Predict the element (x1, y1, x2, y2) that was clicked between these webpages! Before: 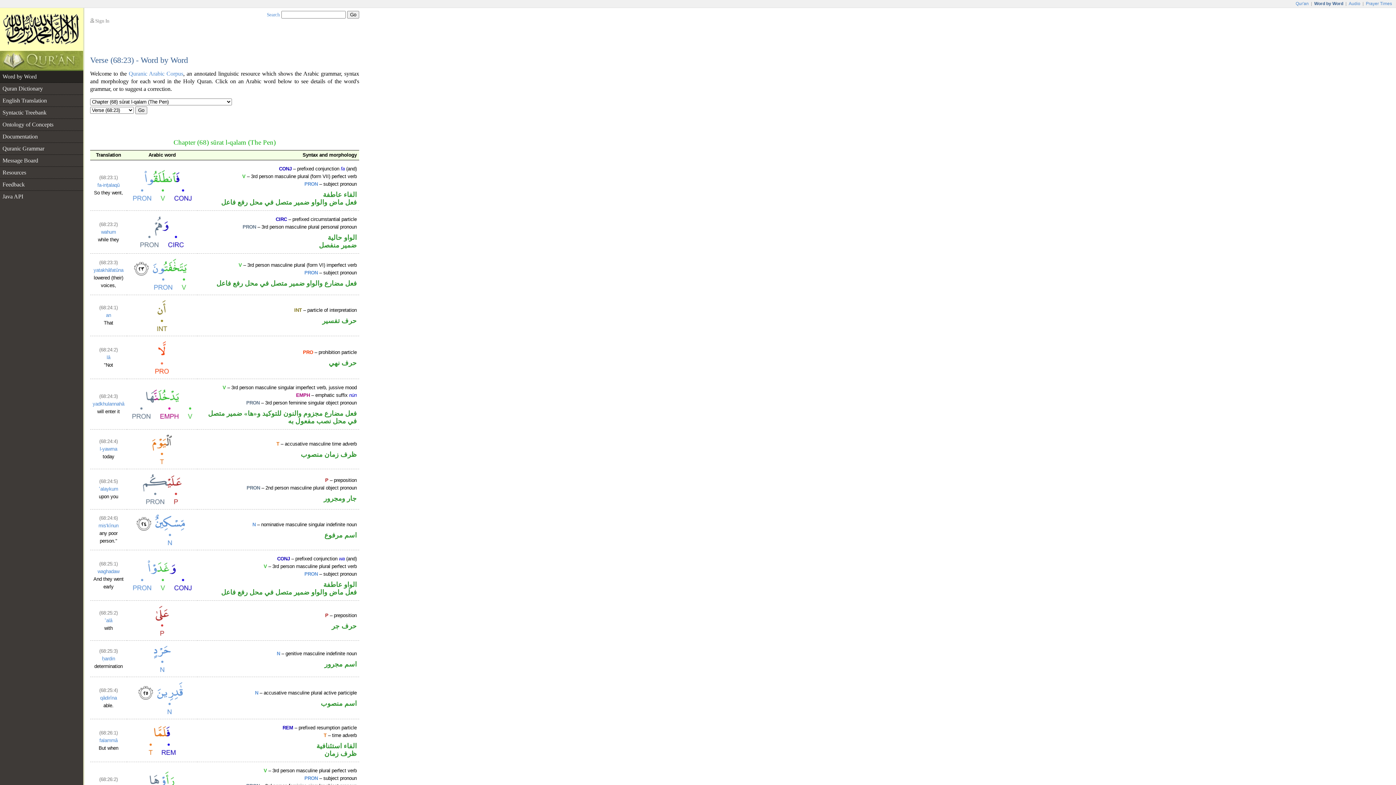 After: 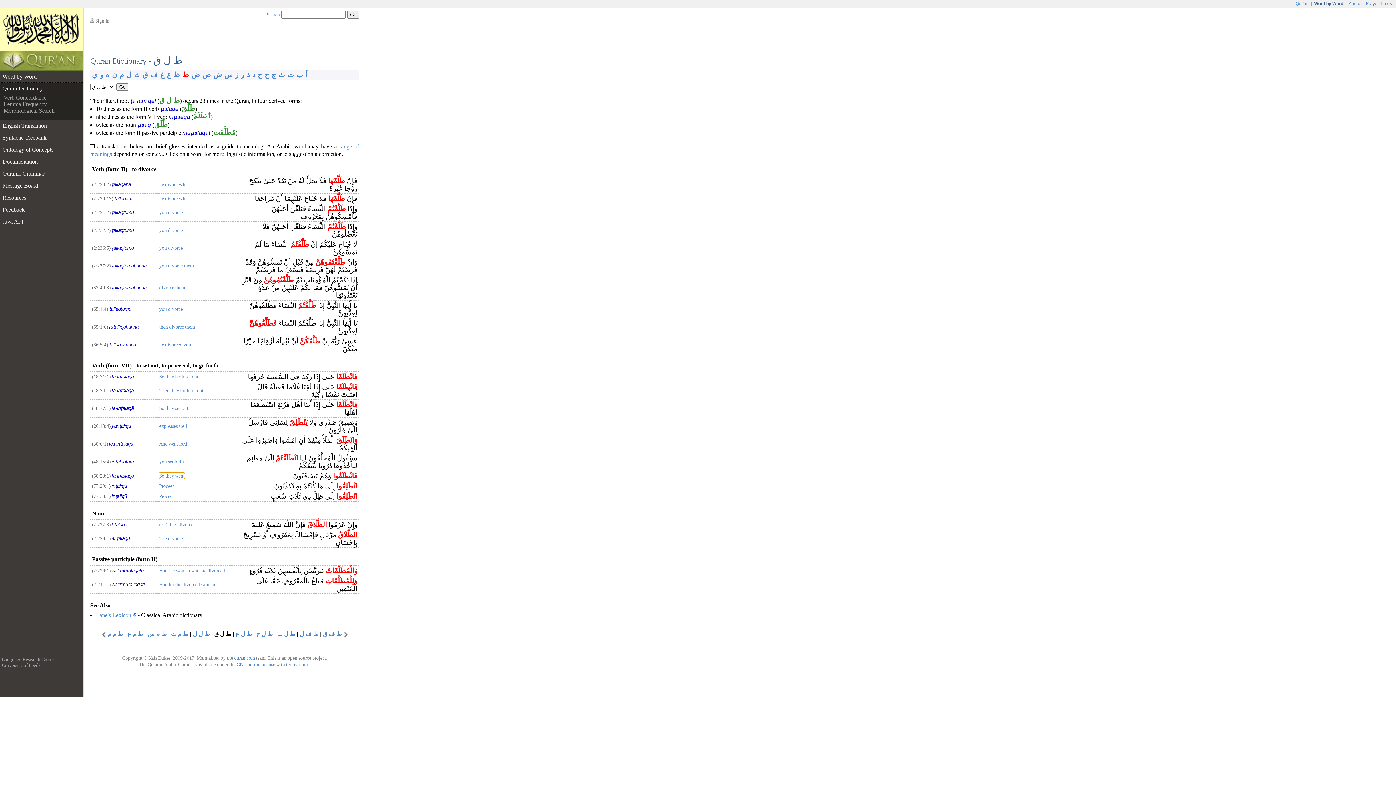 Action: bbox: (0, 82, 83, 94) label: Quran Dictionary